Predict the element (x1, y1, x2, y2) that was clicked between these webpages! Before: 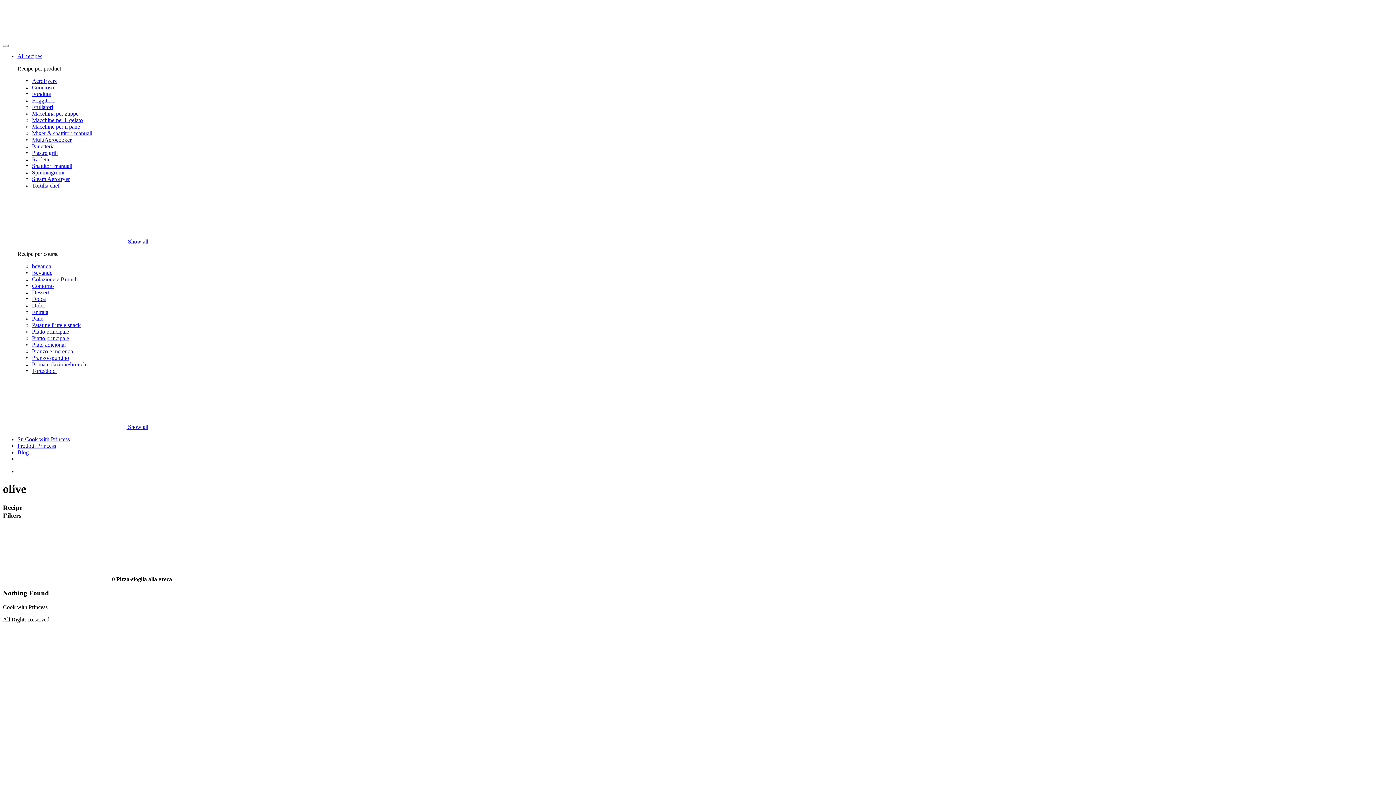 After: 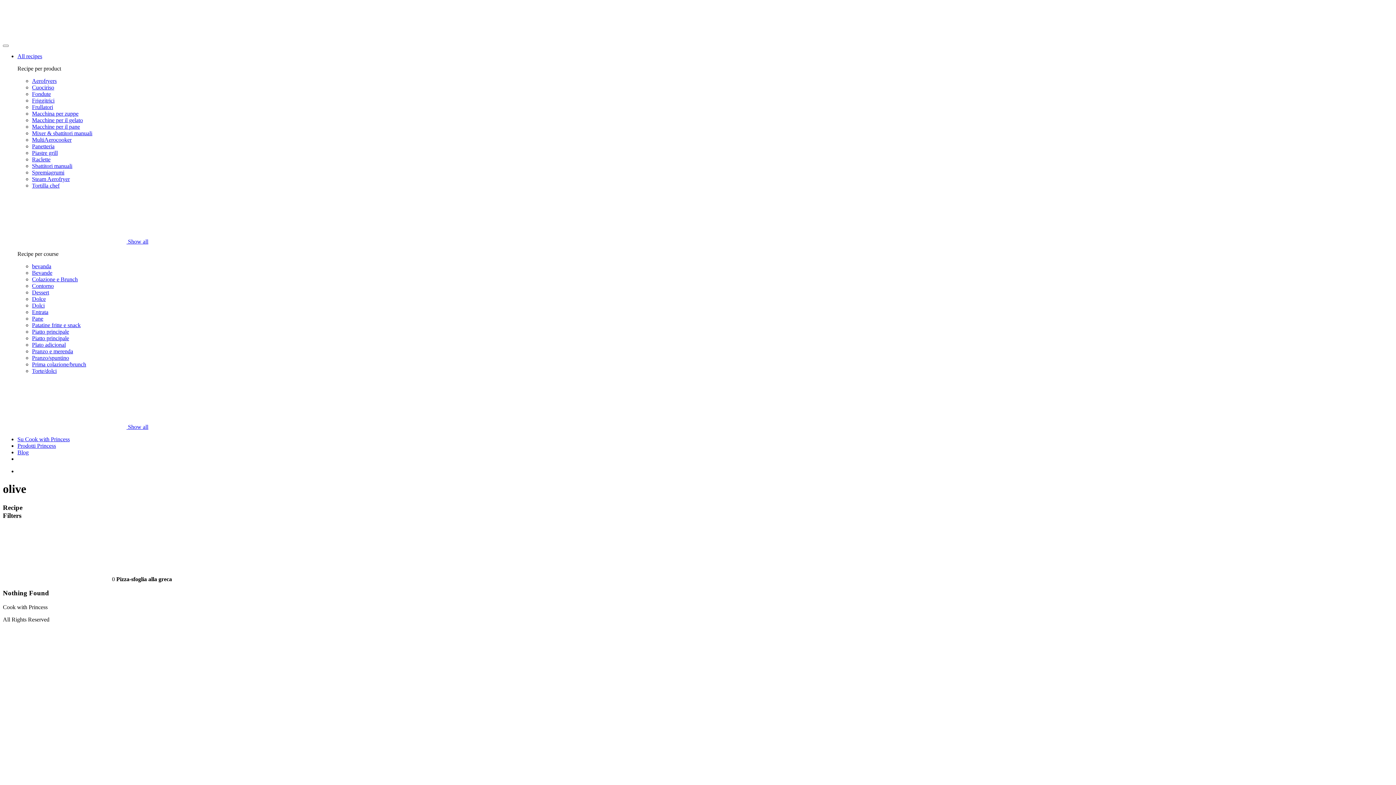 Action: label: Prodotti Princess bbox: (17, 442, 56, 449)